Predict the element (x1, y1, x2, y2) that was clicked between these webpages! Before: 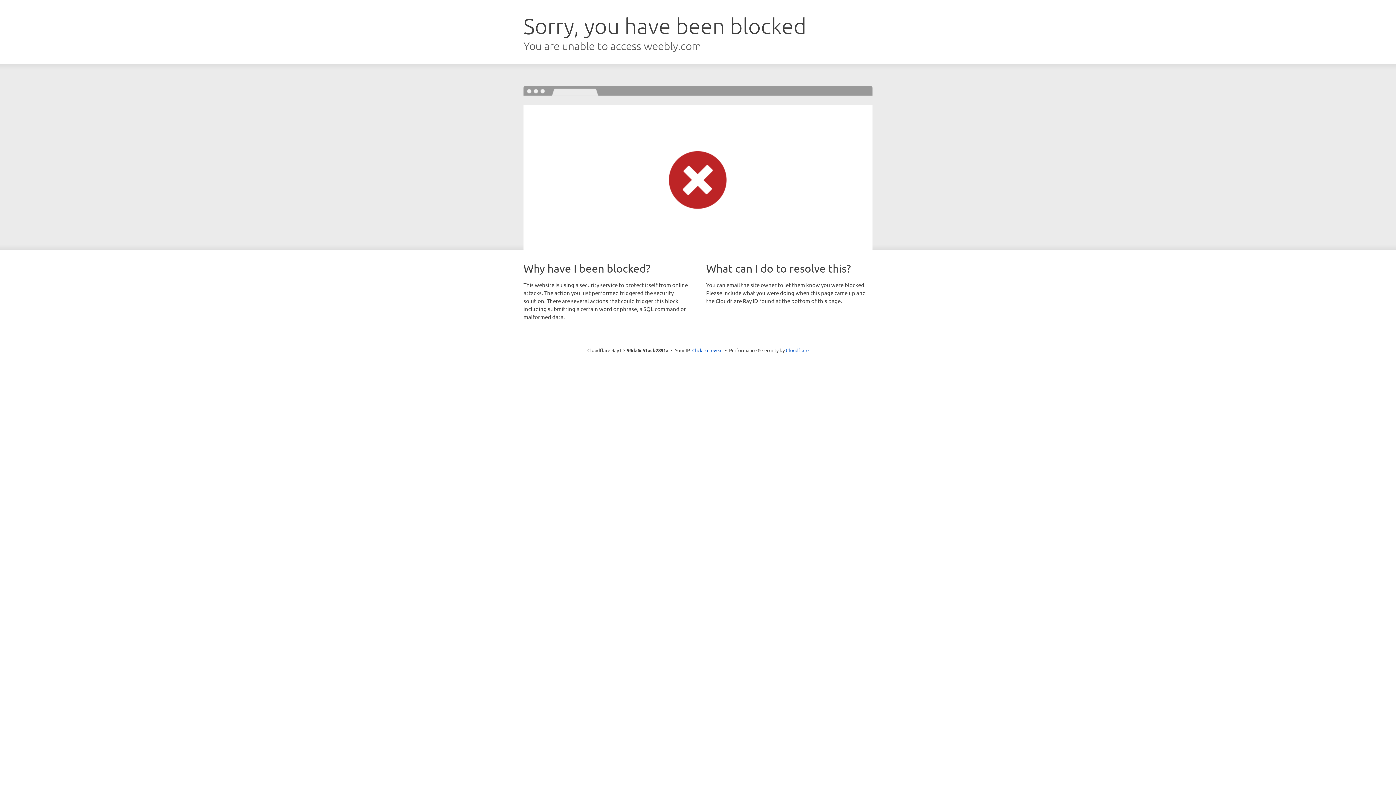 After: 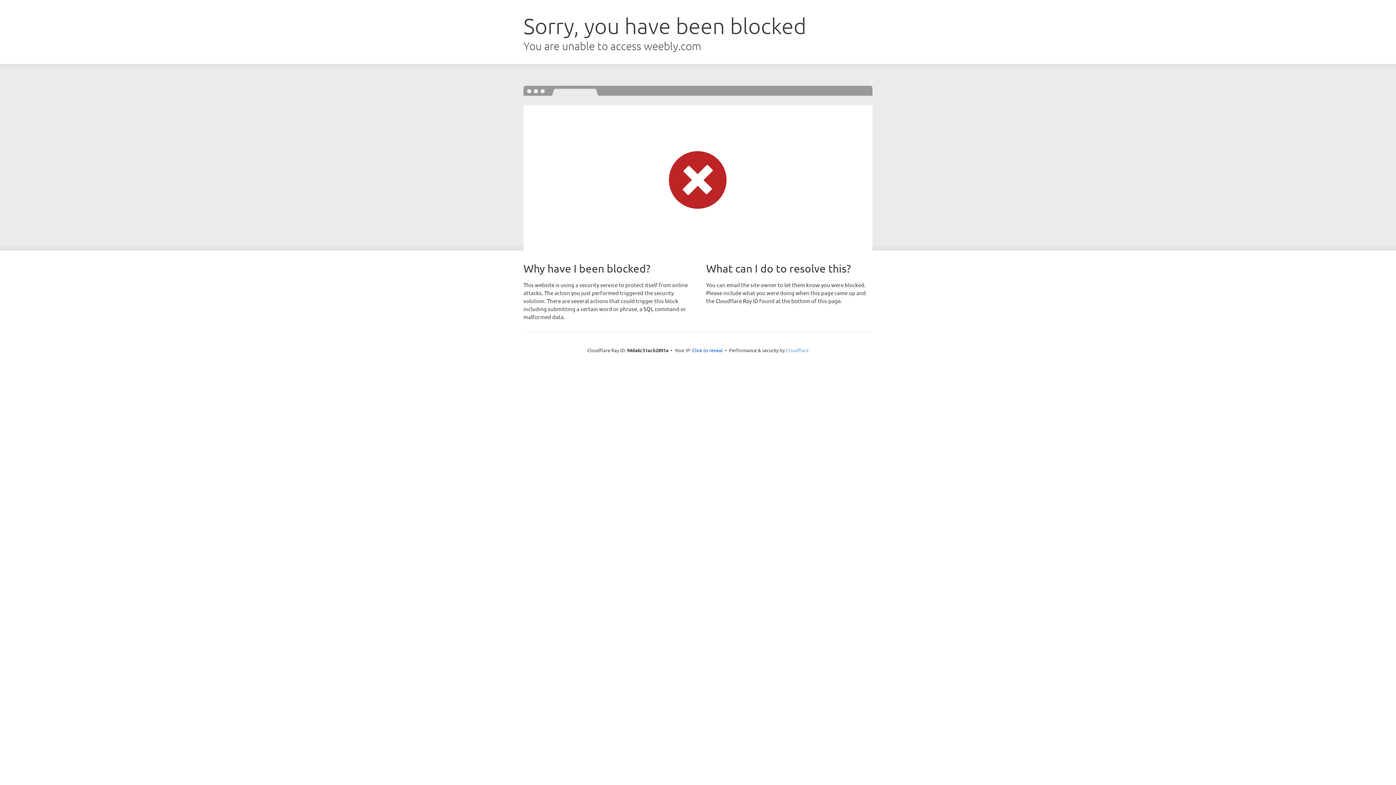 Action: label: Cloudflare bbox: (786, 347, 808, 353)